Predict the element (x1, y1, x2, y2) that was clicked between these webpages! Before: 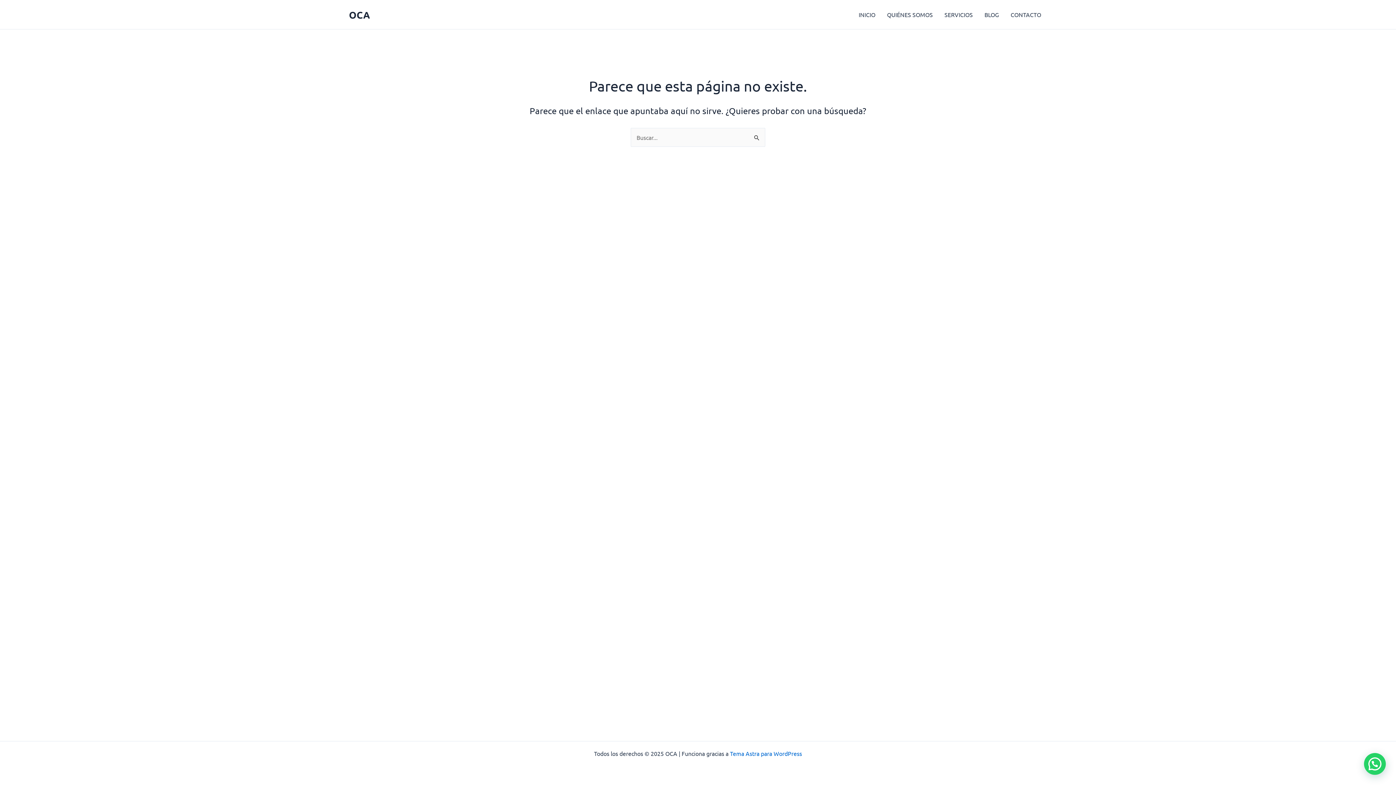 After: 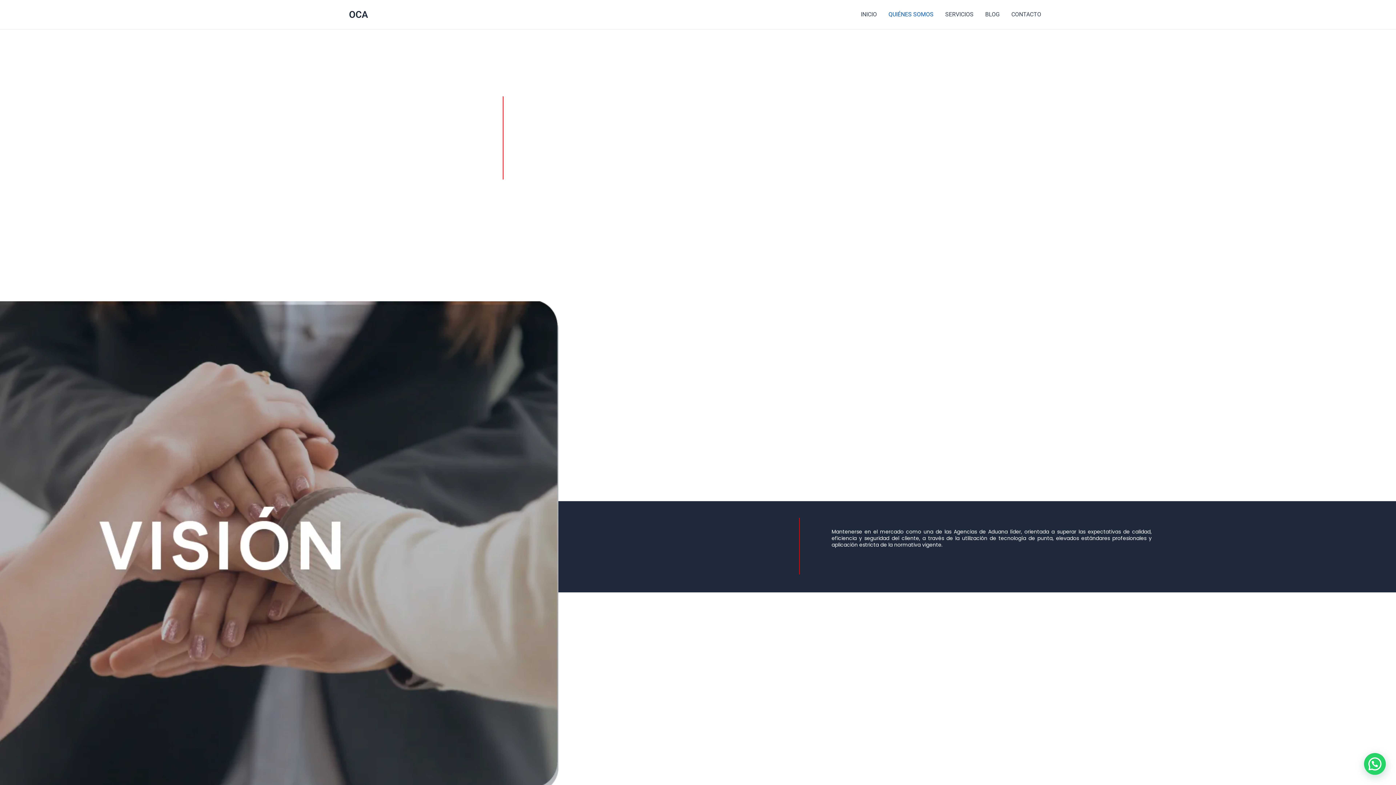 Action: label: QUIÉNES SOMOS bbox: (881, 0, 938, 29)